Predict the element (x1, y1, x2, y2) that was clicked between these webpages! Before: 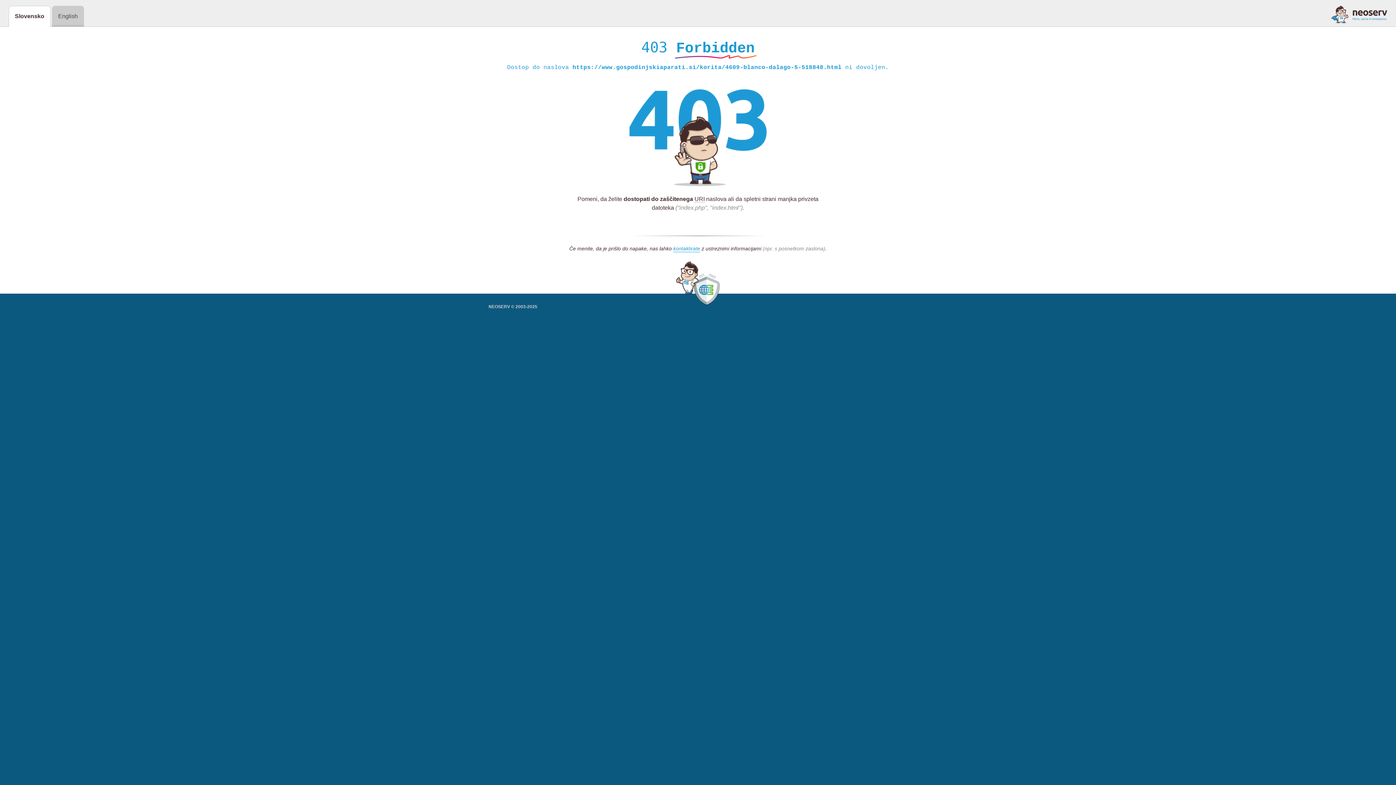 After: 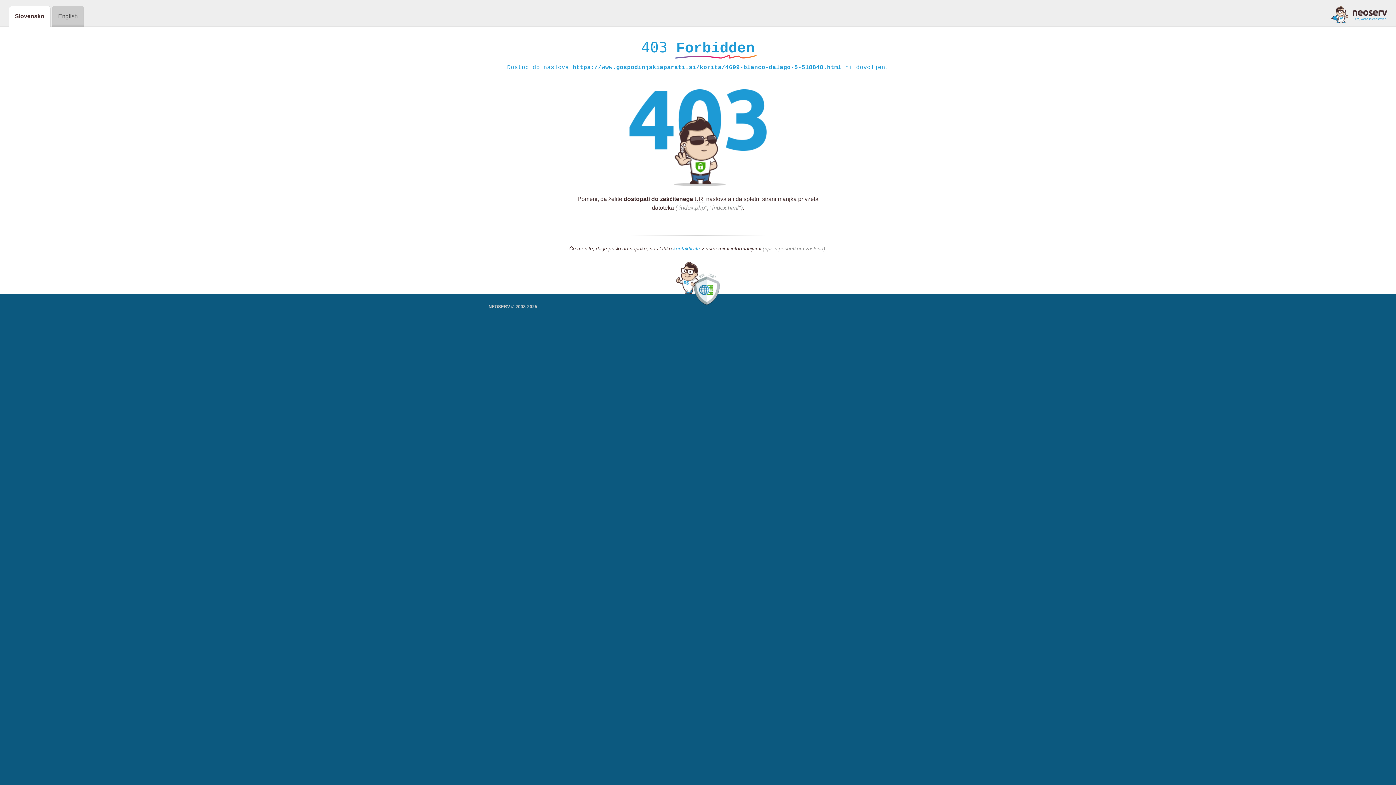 Action: bbox: (673, 245, 700, 252) label: kontaktirate